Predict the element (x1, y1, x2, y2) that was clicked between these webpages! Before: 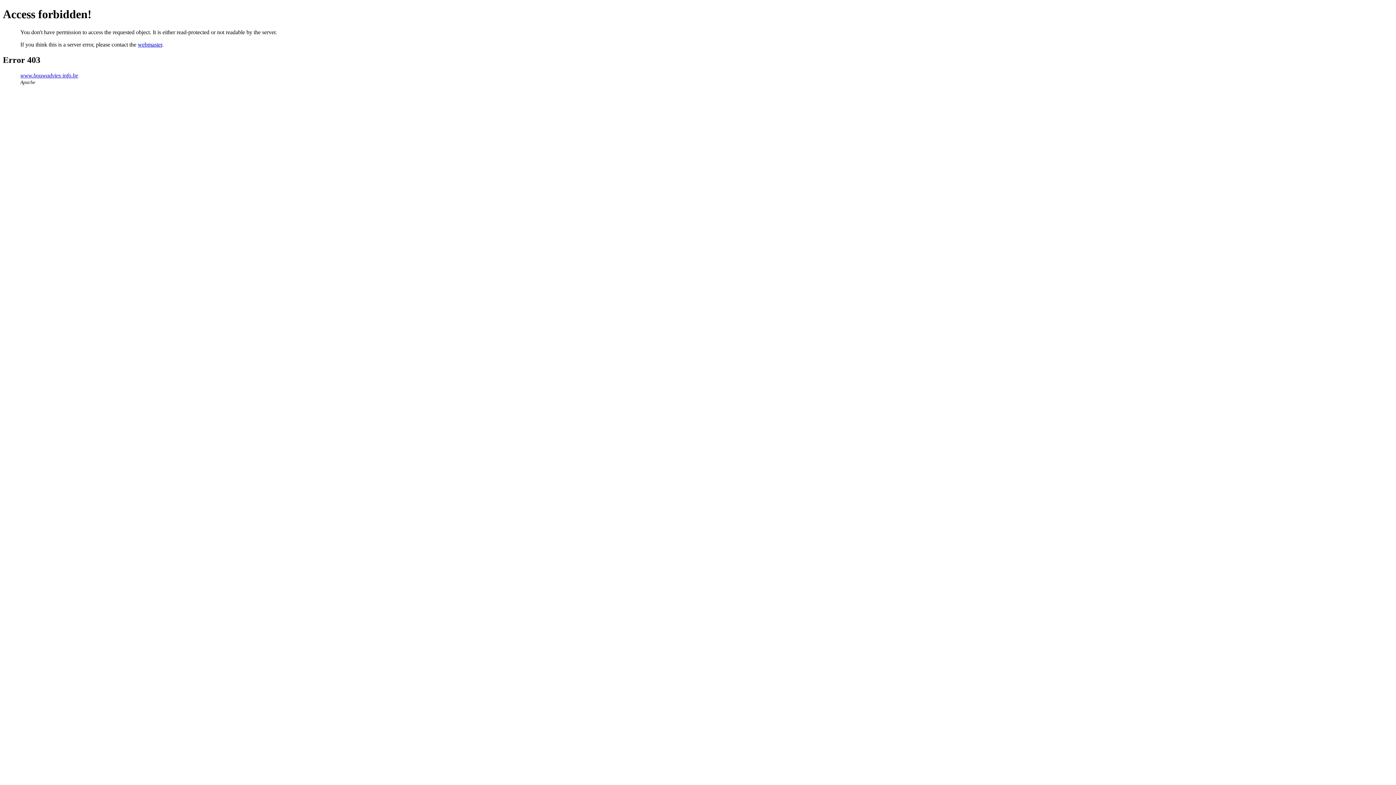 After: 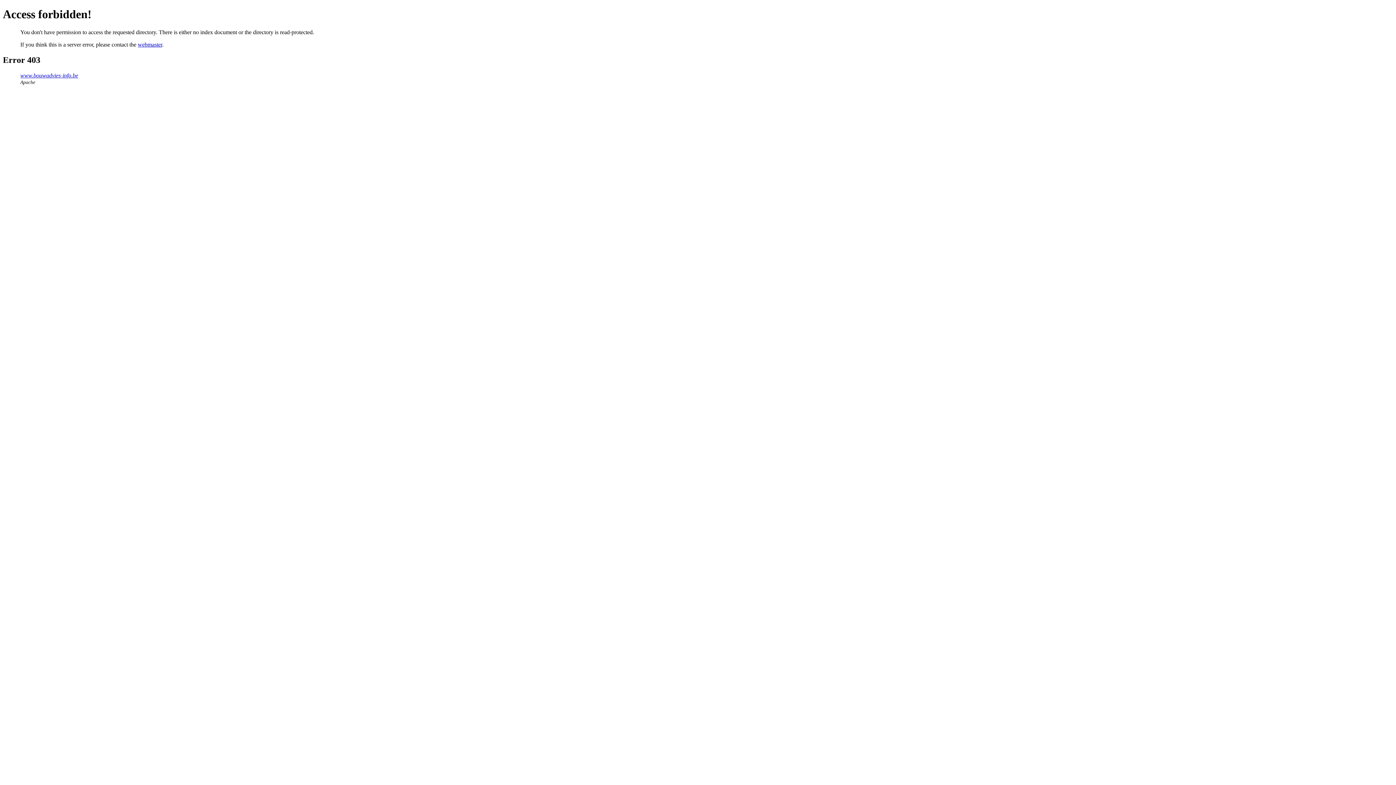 Action: bbox: (20, 72, 78, 78) label: www.bouwadvies-info.be